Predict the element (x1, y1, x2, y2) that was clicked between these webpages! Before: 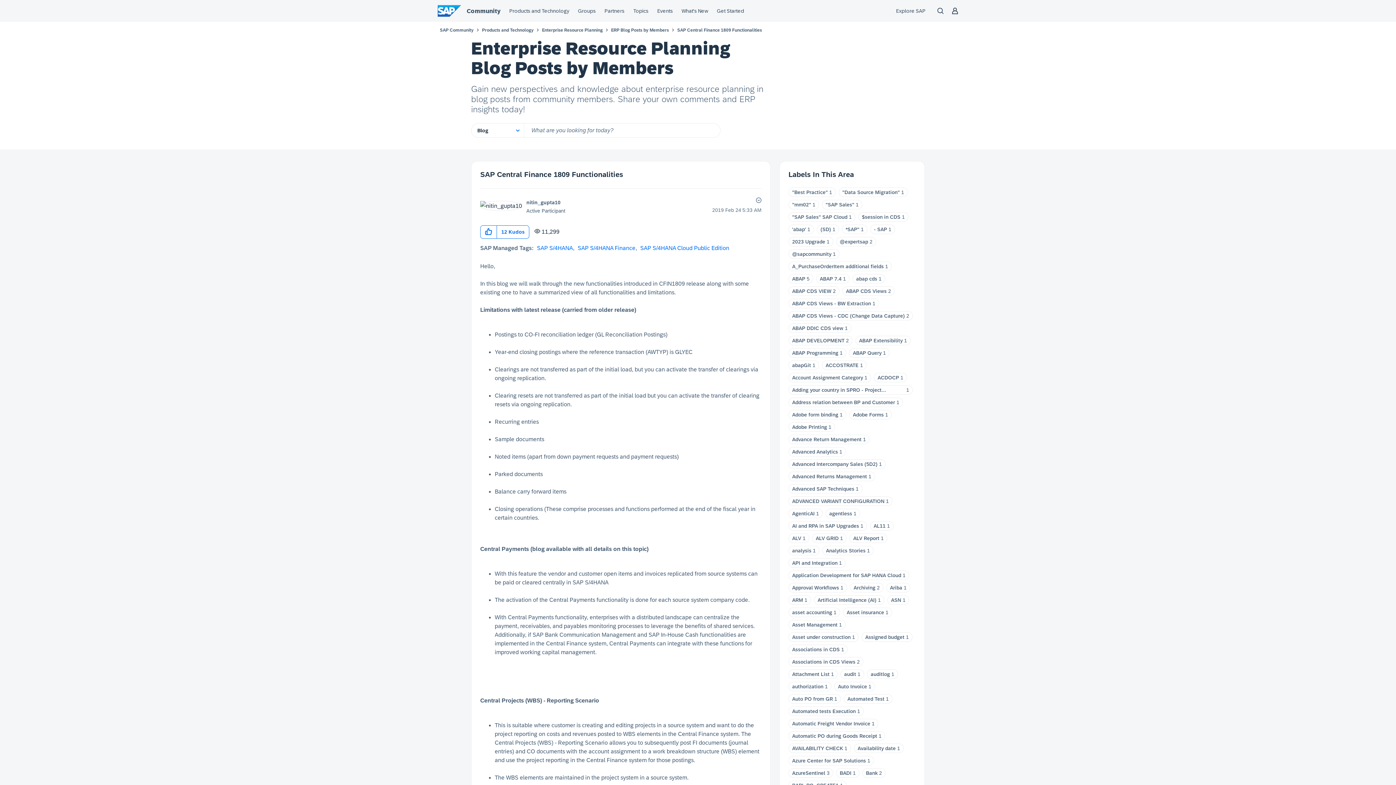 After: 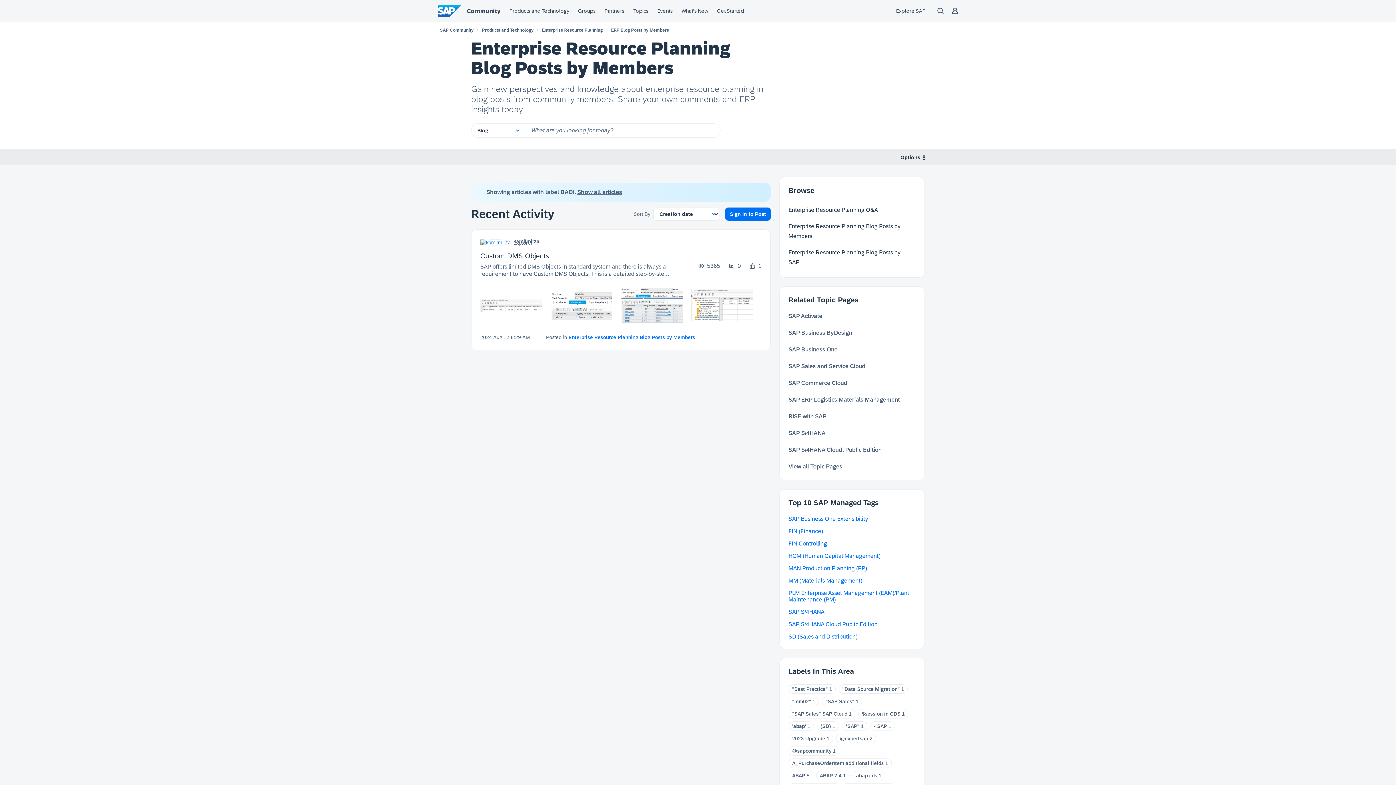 Action: label: BADI bbox: (840, 770, 851, 776)